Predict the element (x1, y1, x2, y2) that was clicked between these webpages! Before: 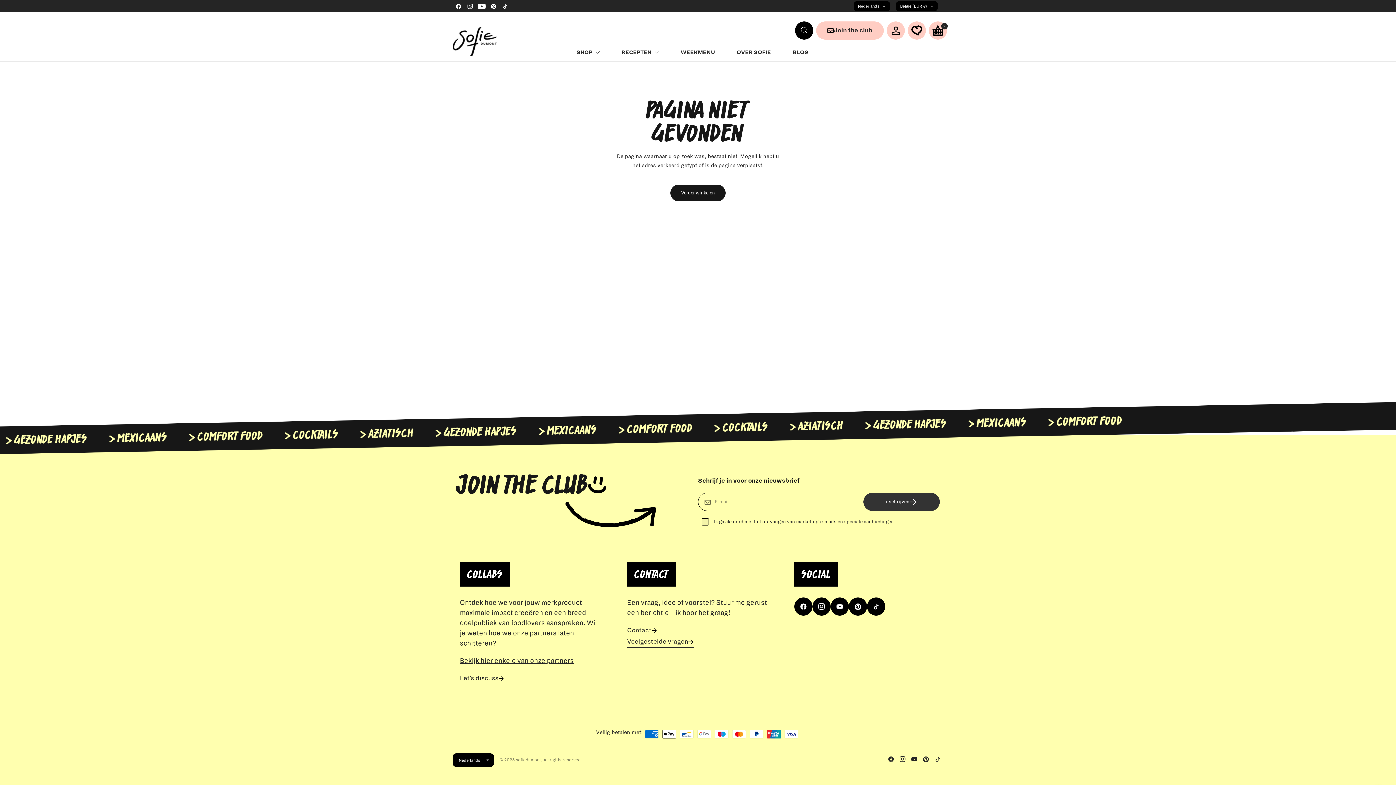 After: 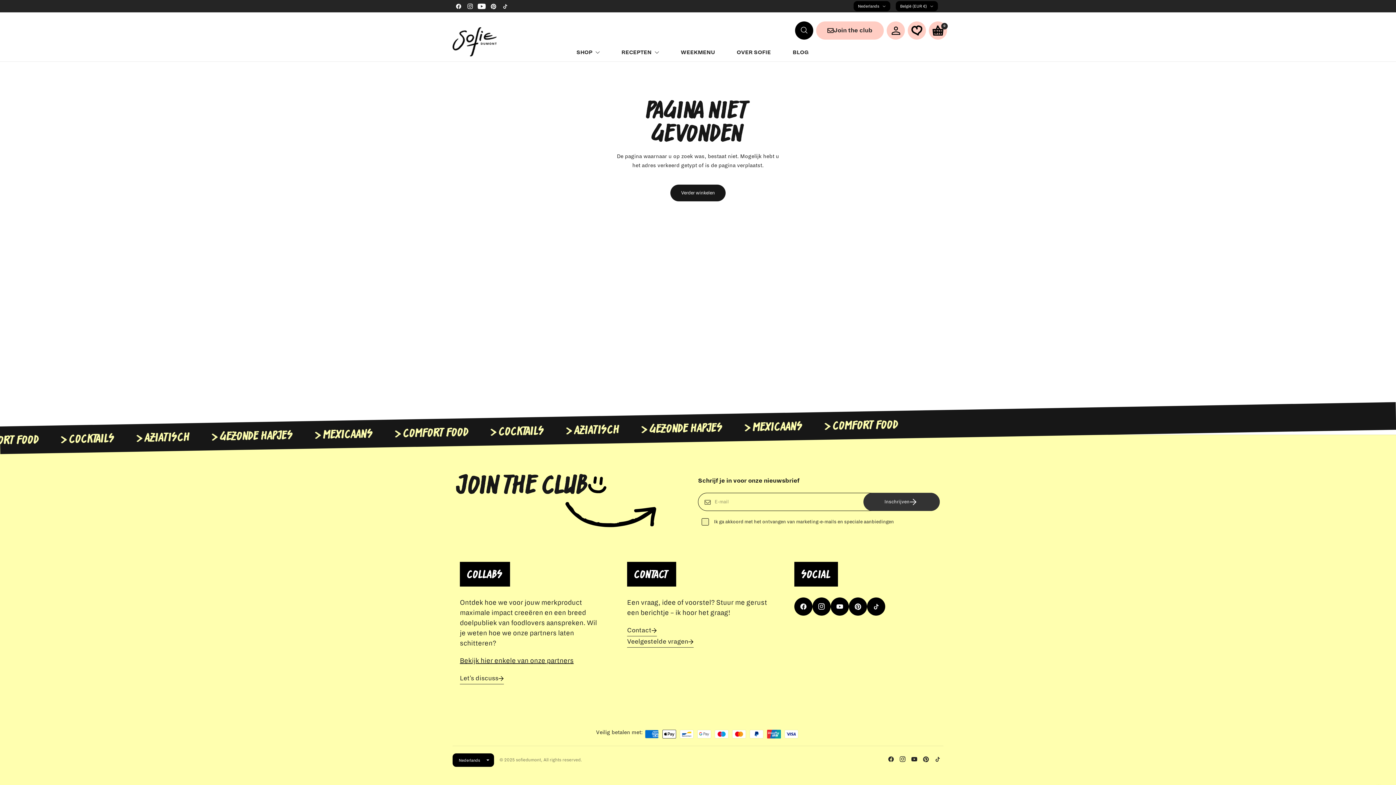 Action: bbox: (464, 0, 476, 12)